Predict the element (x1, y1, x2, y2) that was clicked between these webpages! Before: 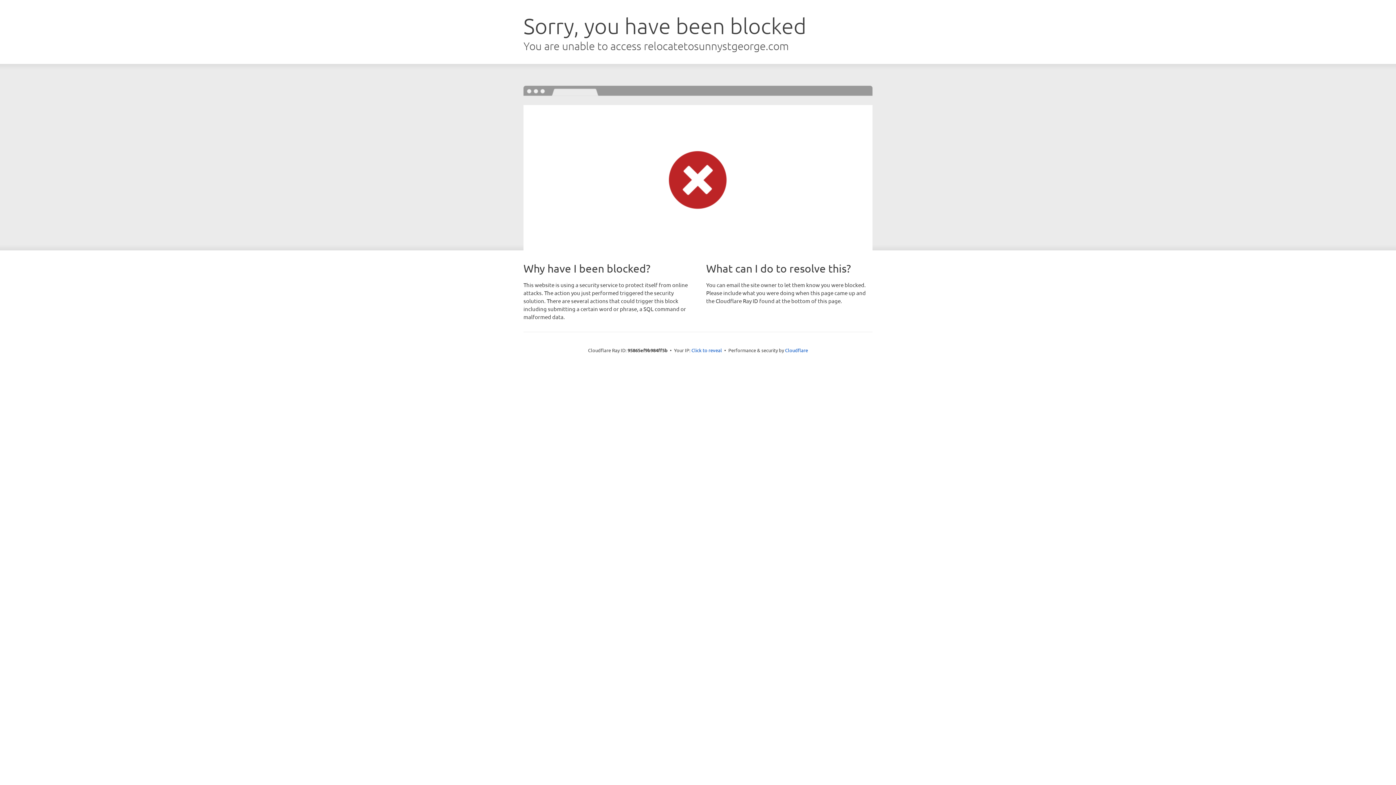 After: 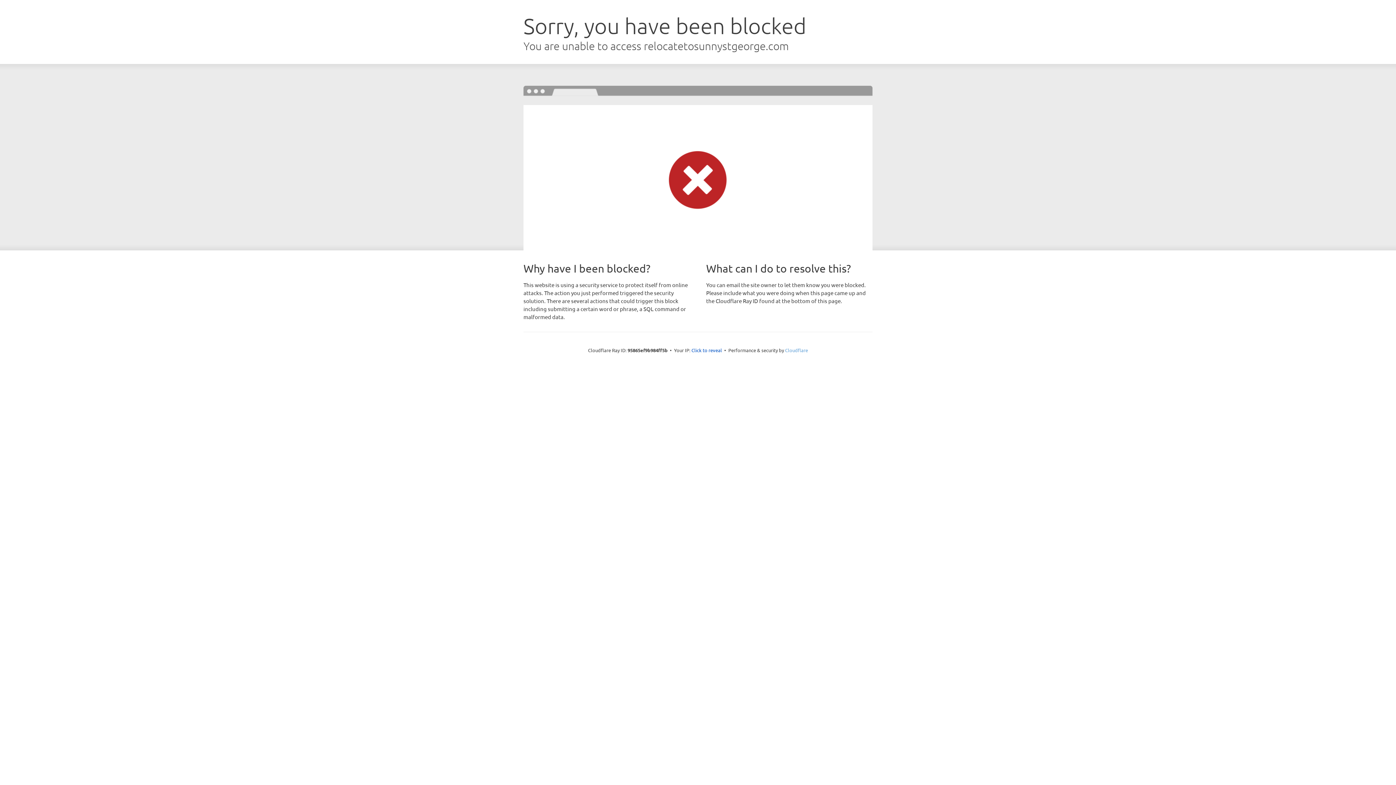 Action: label: Cloudflare bbox: (785, 347, 808, 353)